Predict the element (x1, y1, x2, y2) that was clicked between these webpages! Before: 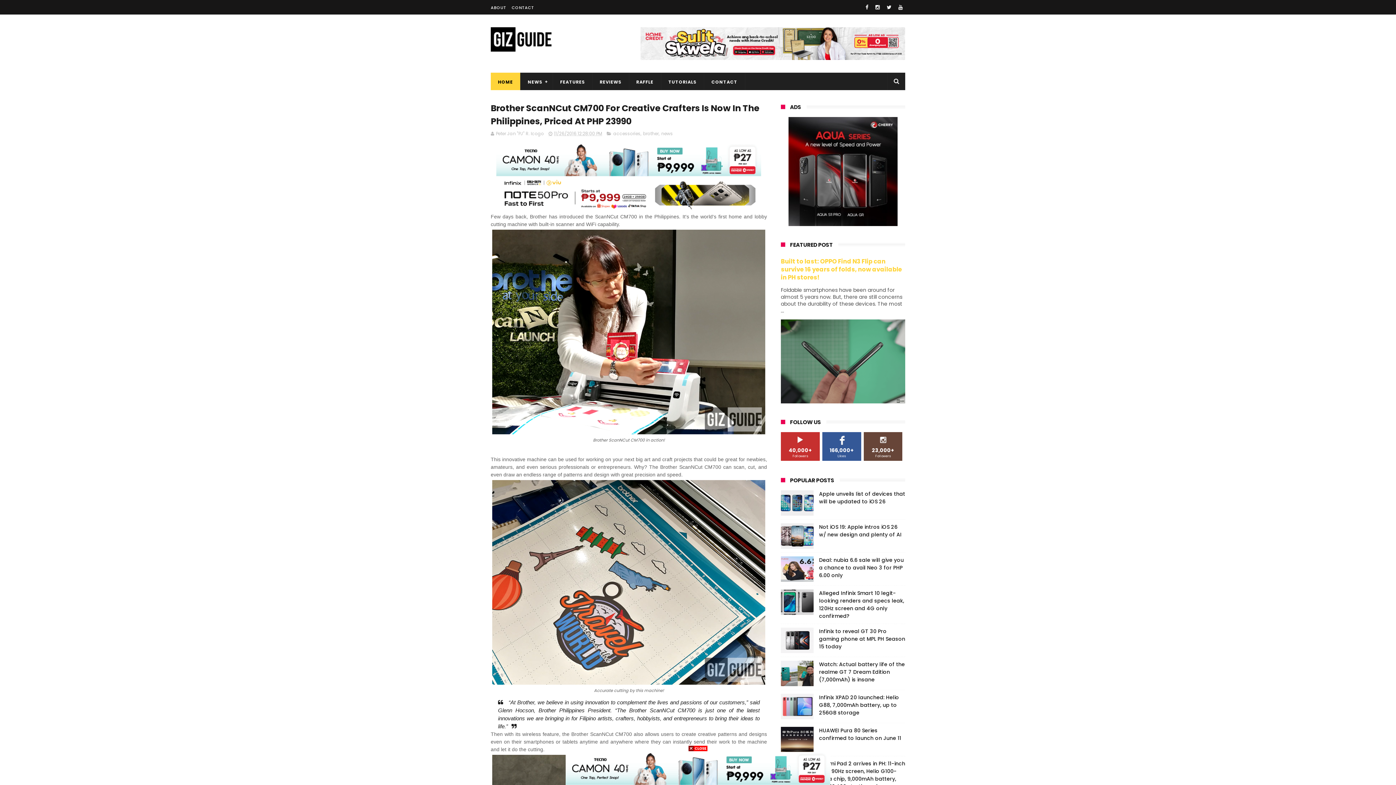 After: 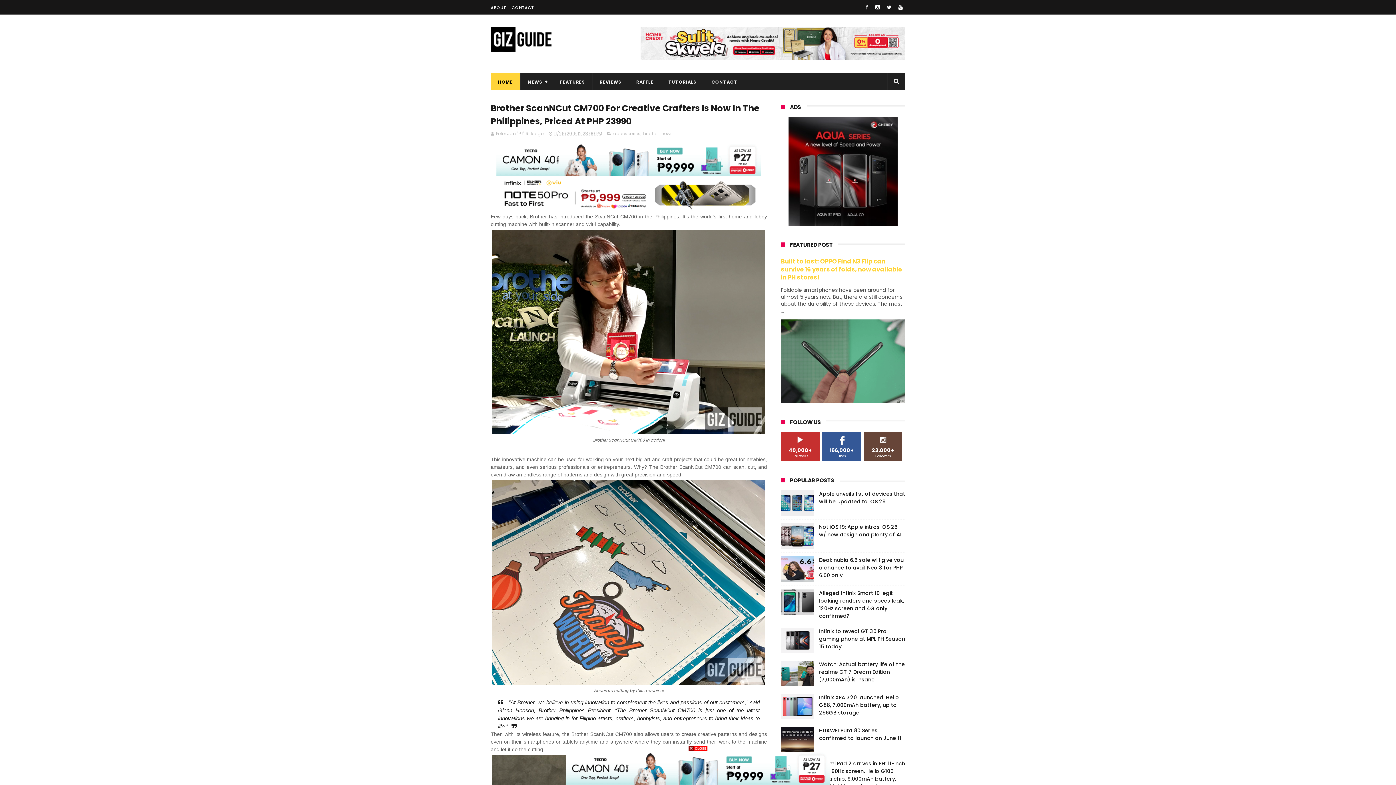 Action: bbox: (788, 220, 897, 228)